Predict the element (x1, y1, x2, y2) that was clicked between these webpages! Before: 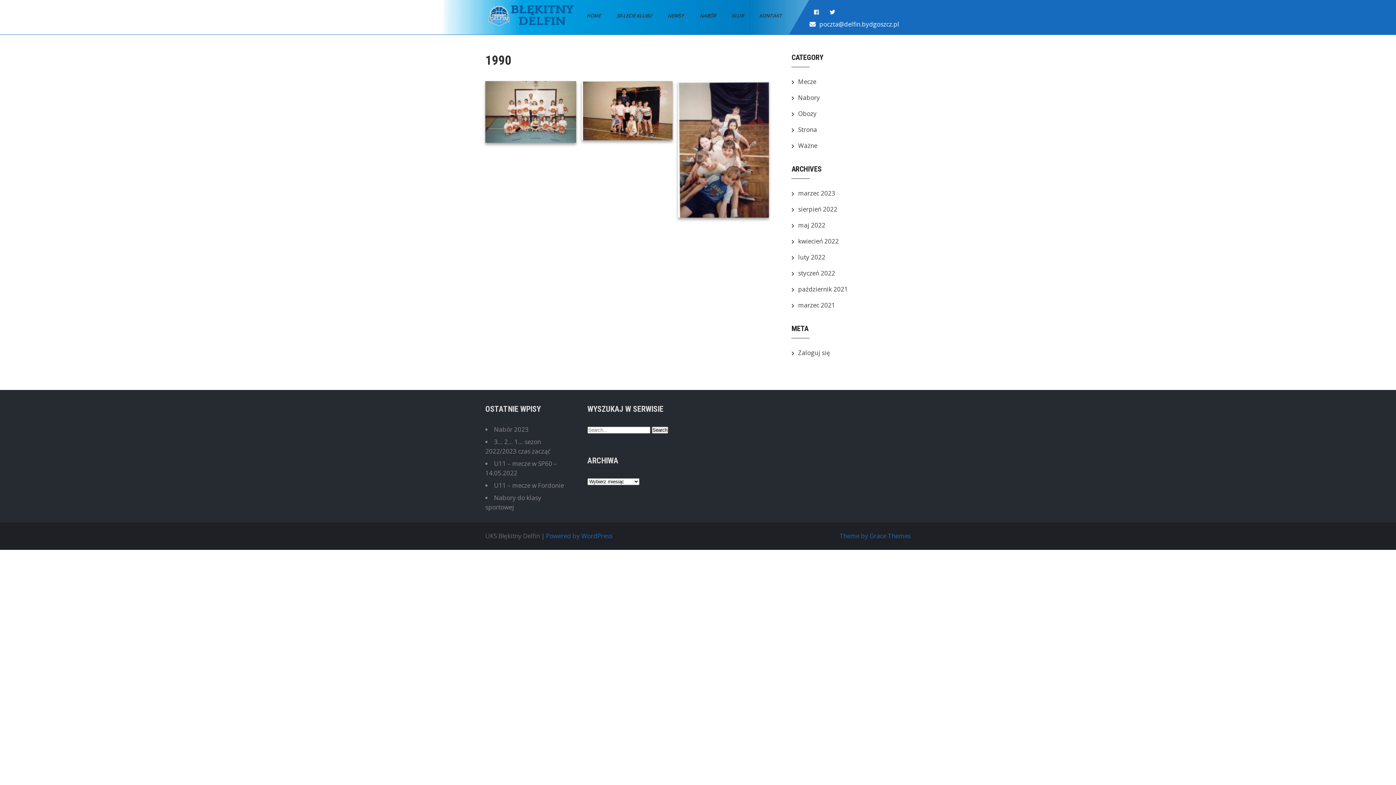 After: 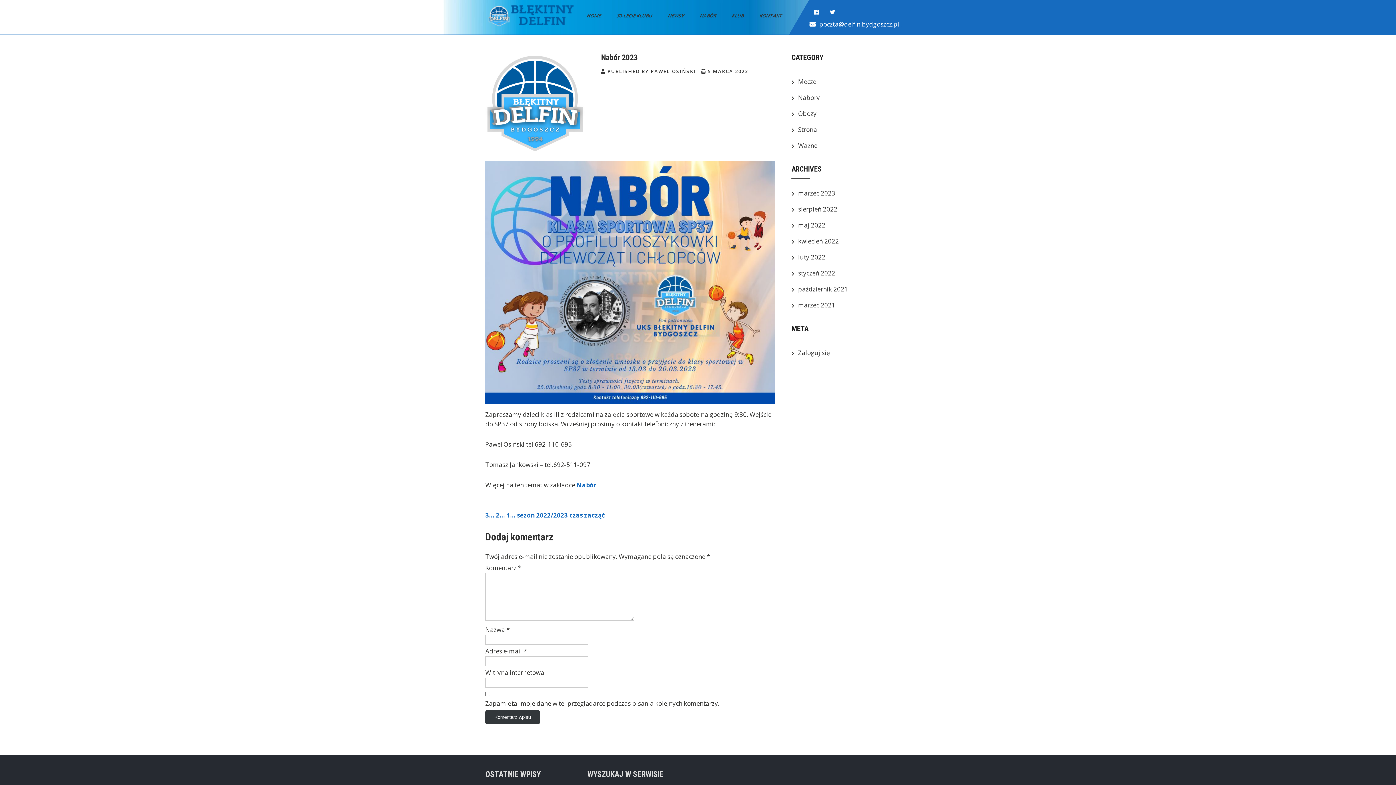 Action: bbox: (494, 425, 528, 433) label: Nabór 2023